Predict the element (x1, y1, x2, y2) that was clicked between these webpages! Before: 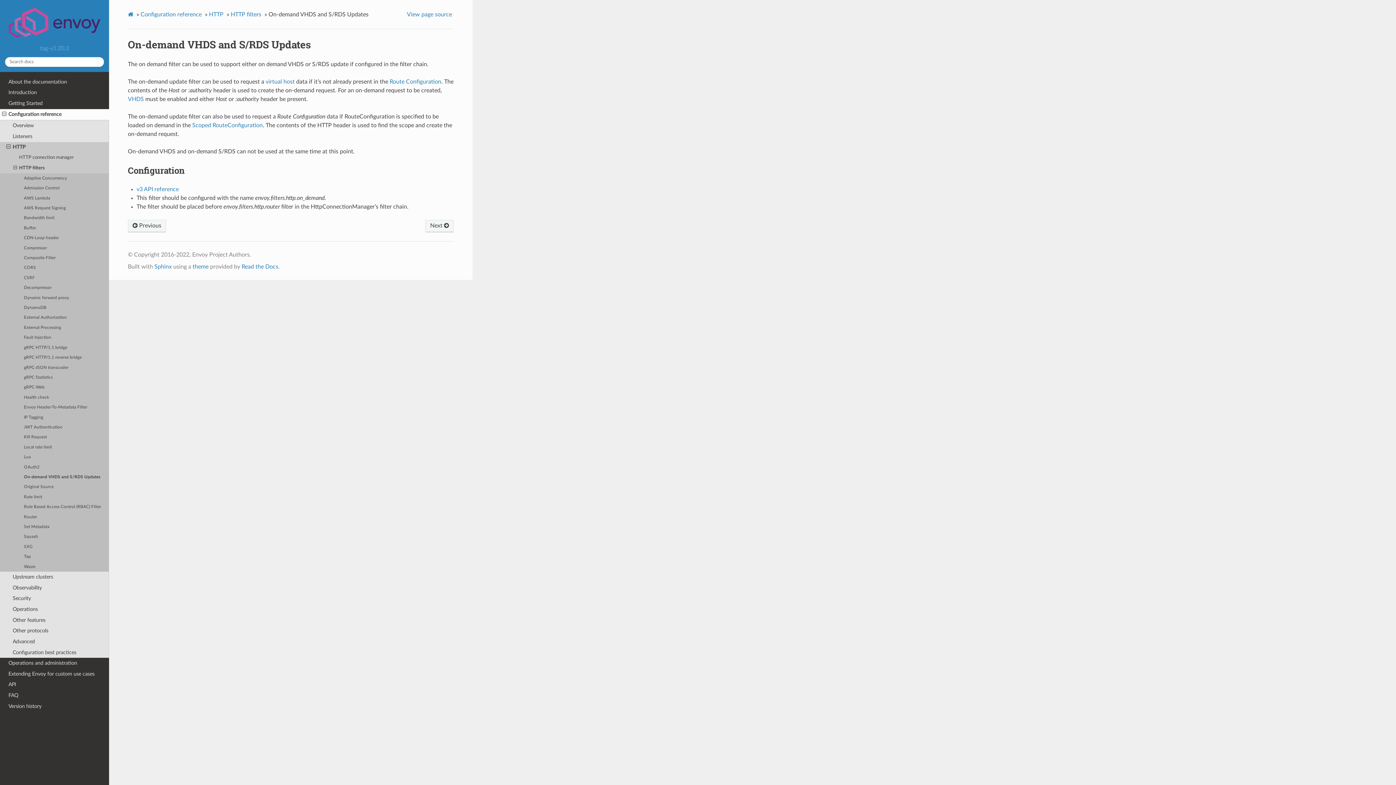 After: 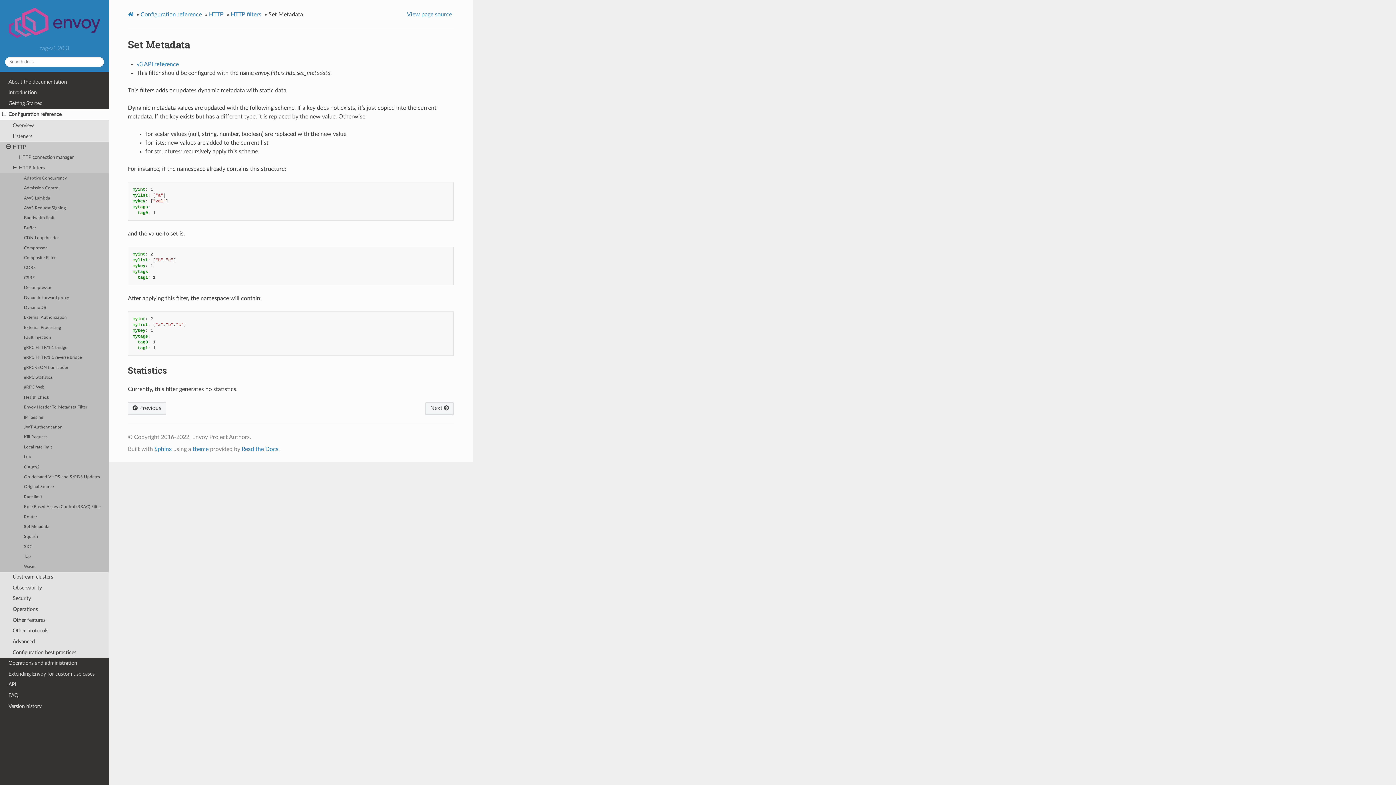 Action: label: Set Metadata bbox: (0, 522, 109, 532)